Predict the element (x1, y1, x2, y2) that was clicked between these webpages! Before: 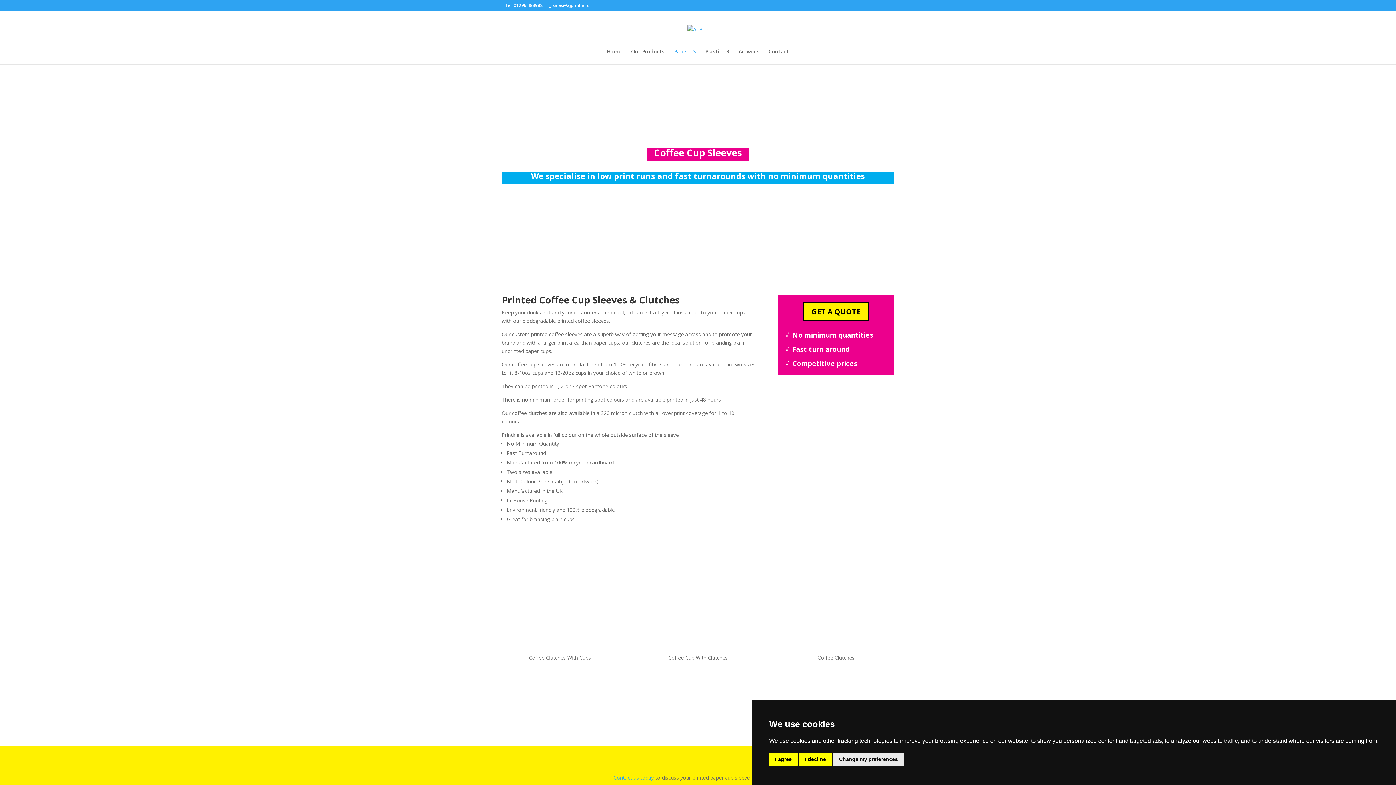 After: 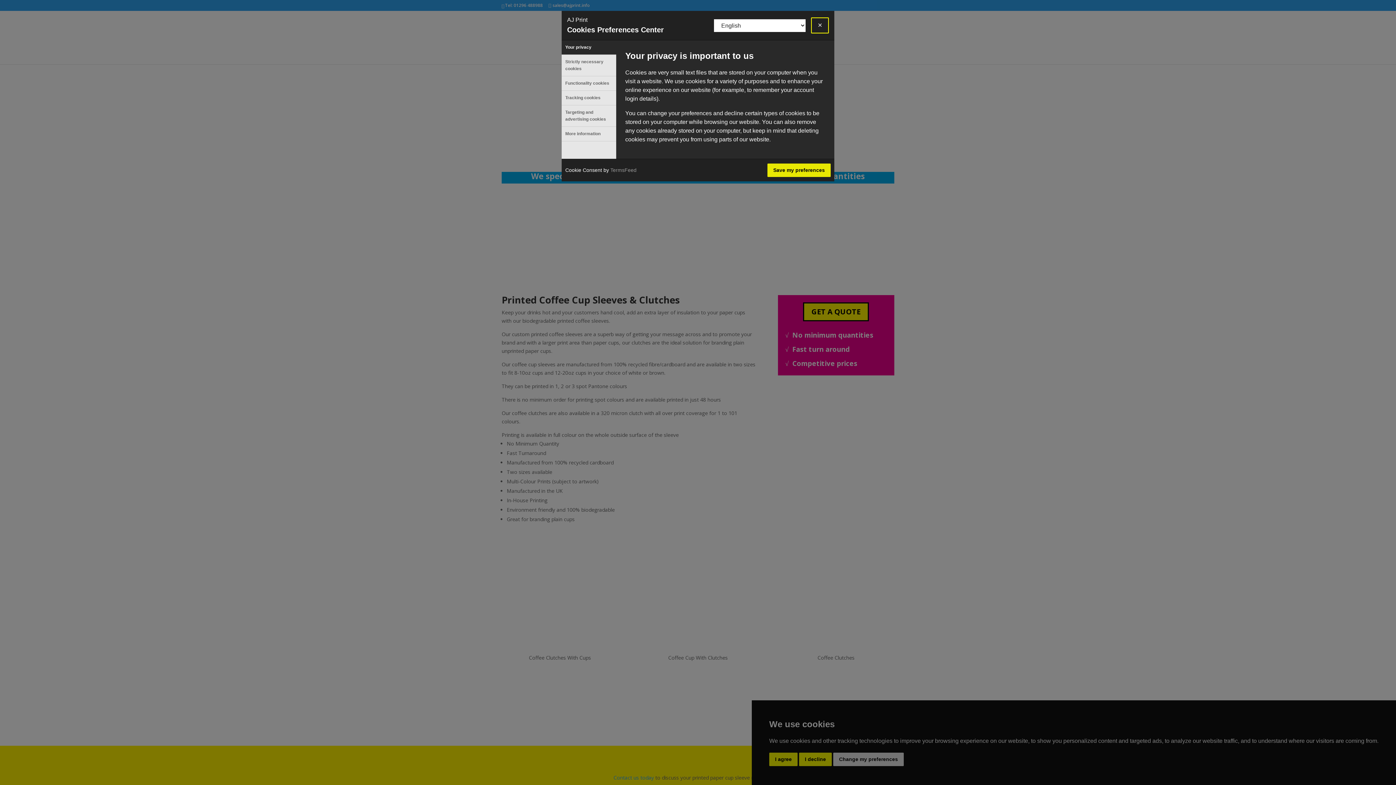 Action: bbox: (833, 753, 904, 766) label: Change my preferences